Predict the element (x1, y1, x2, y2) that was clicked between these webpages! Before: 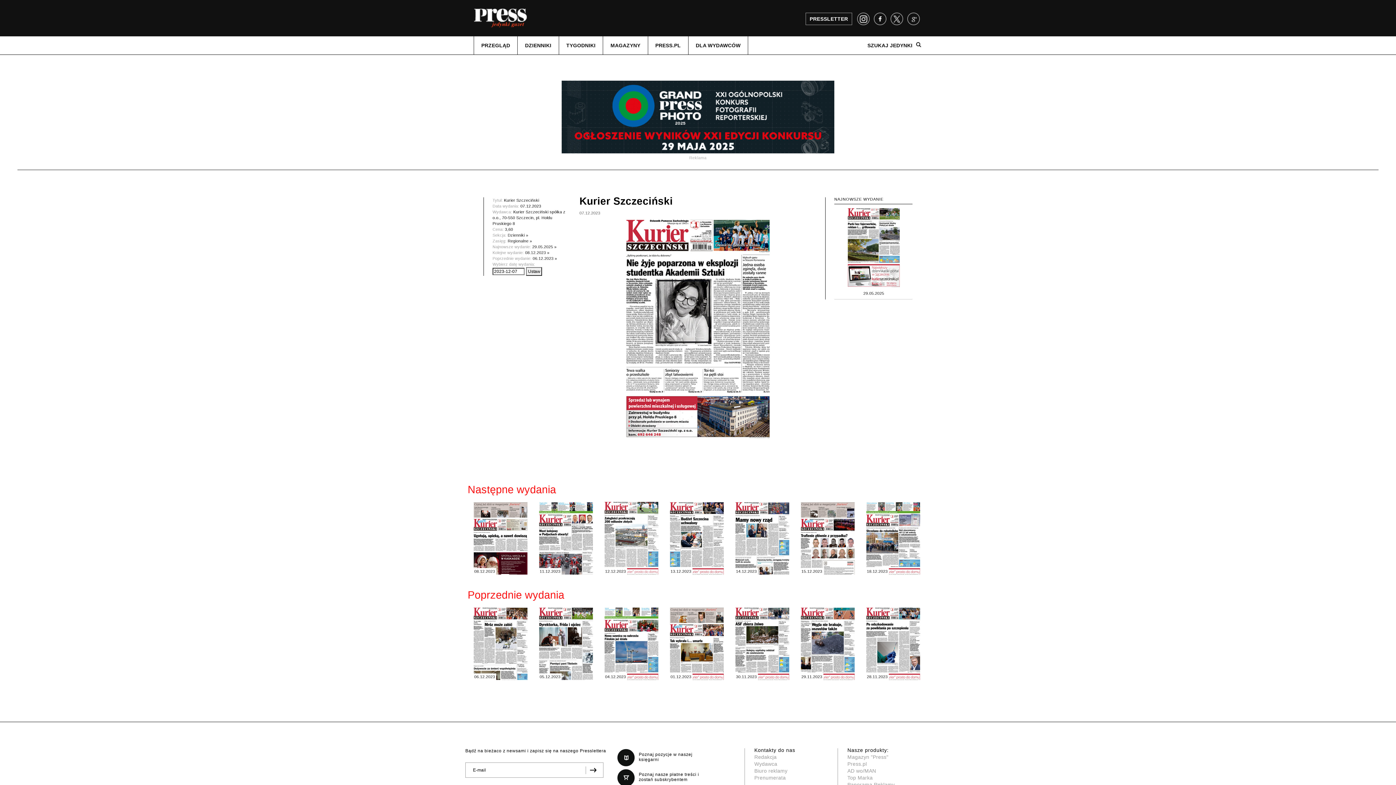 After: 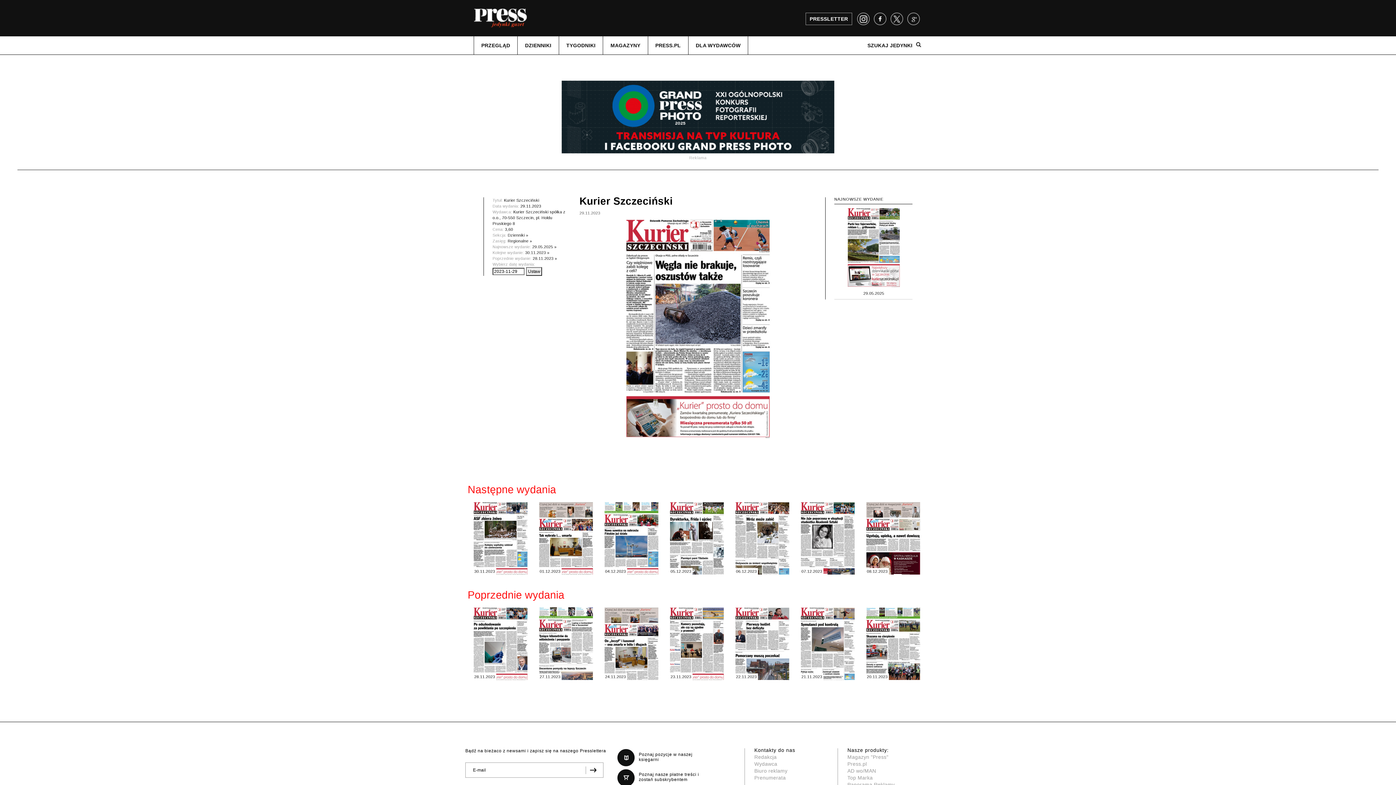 Action: label: 29.11.2023 bbox: (800, 607, 855, 689)